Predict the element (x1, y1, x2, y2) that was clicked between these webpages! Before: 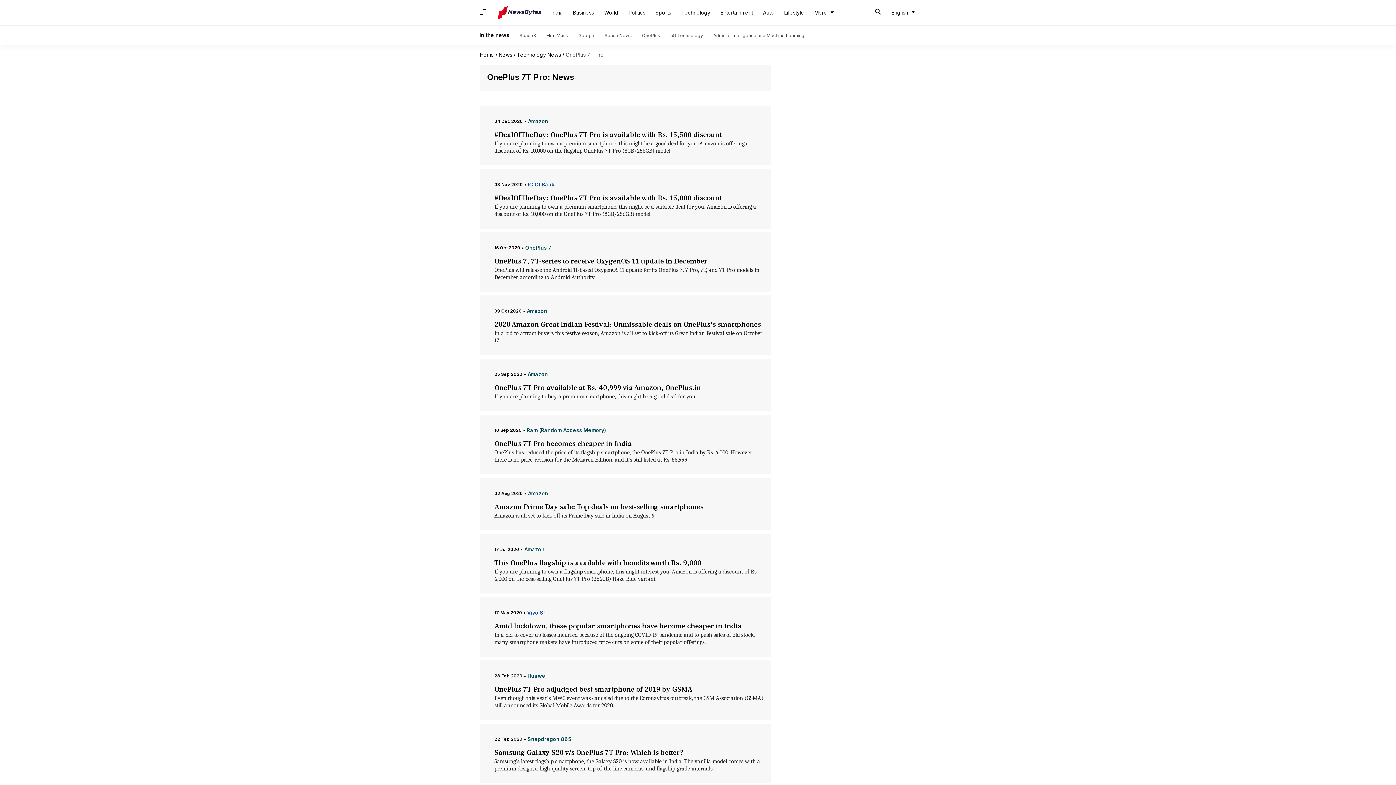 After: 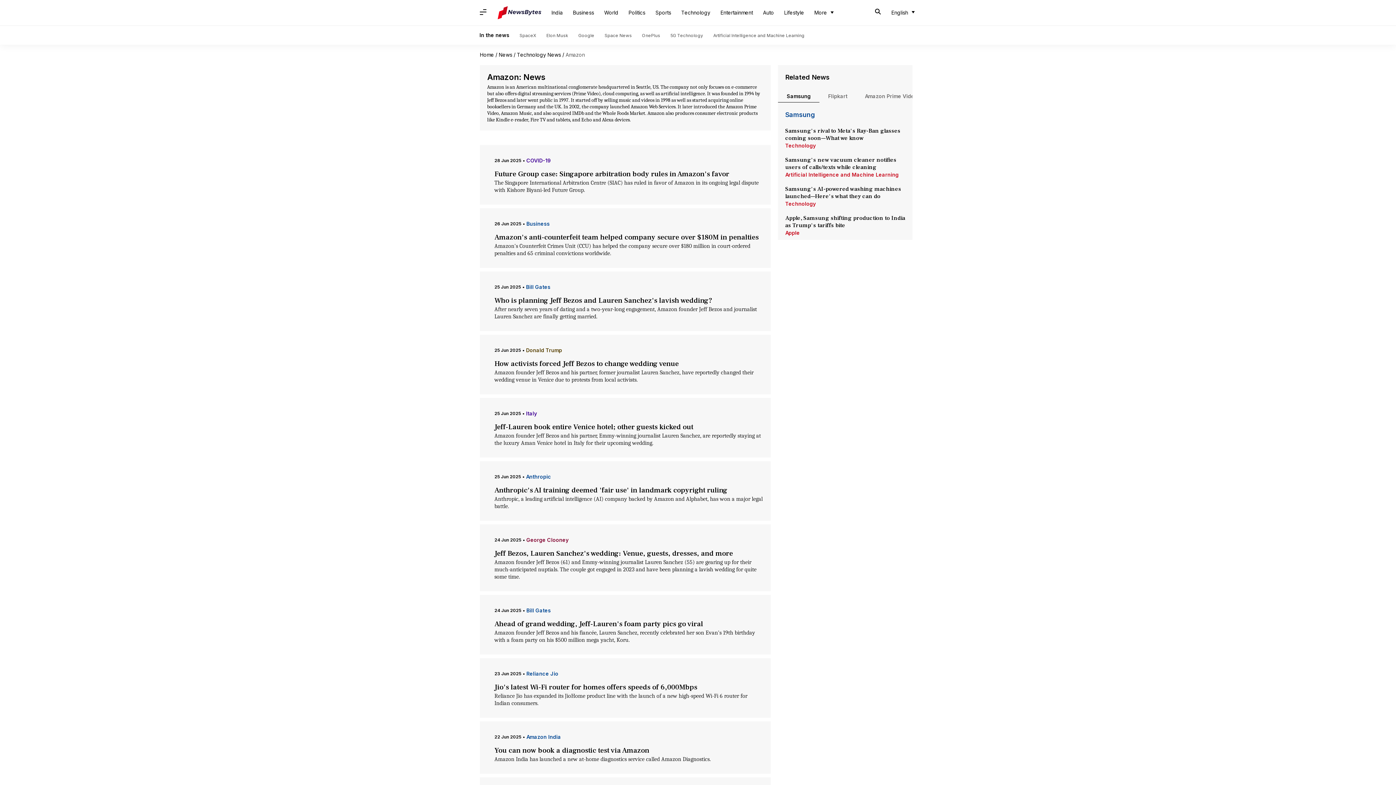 Action: bbox: (527, 370, 548, 378) label: Amazon